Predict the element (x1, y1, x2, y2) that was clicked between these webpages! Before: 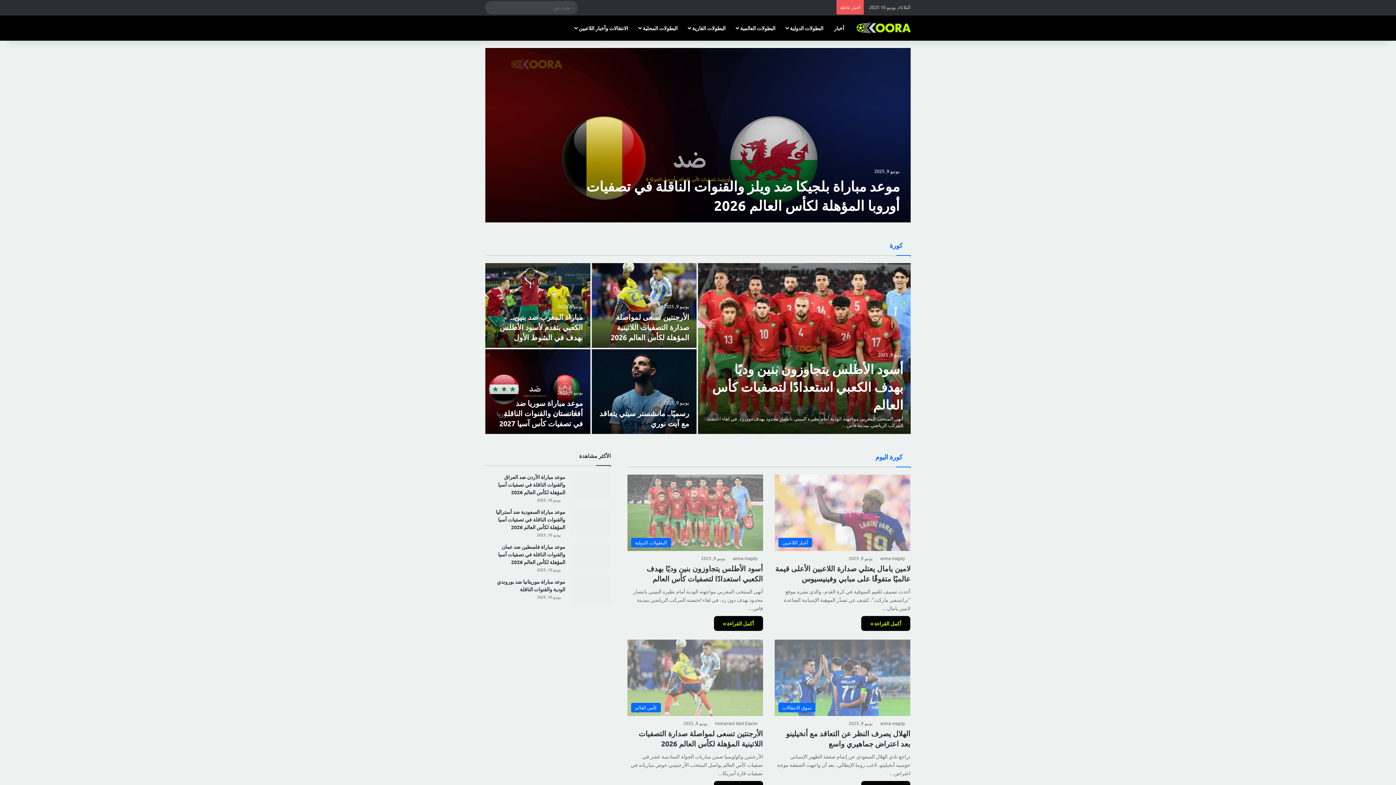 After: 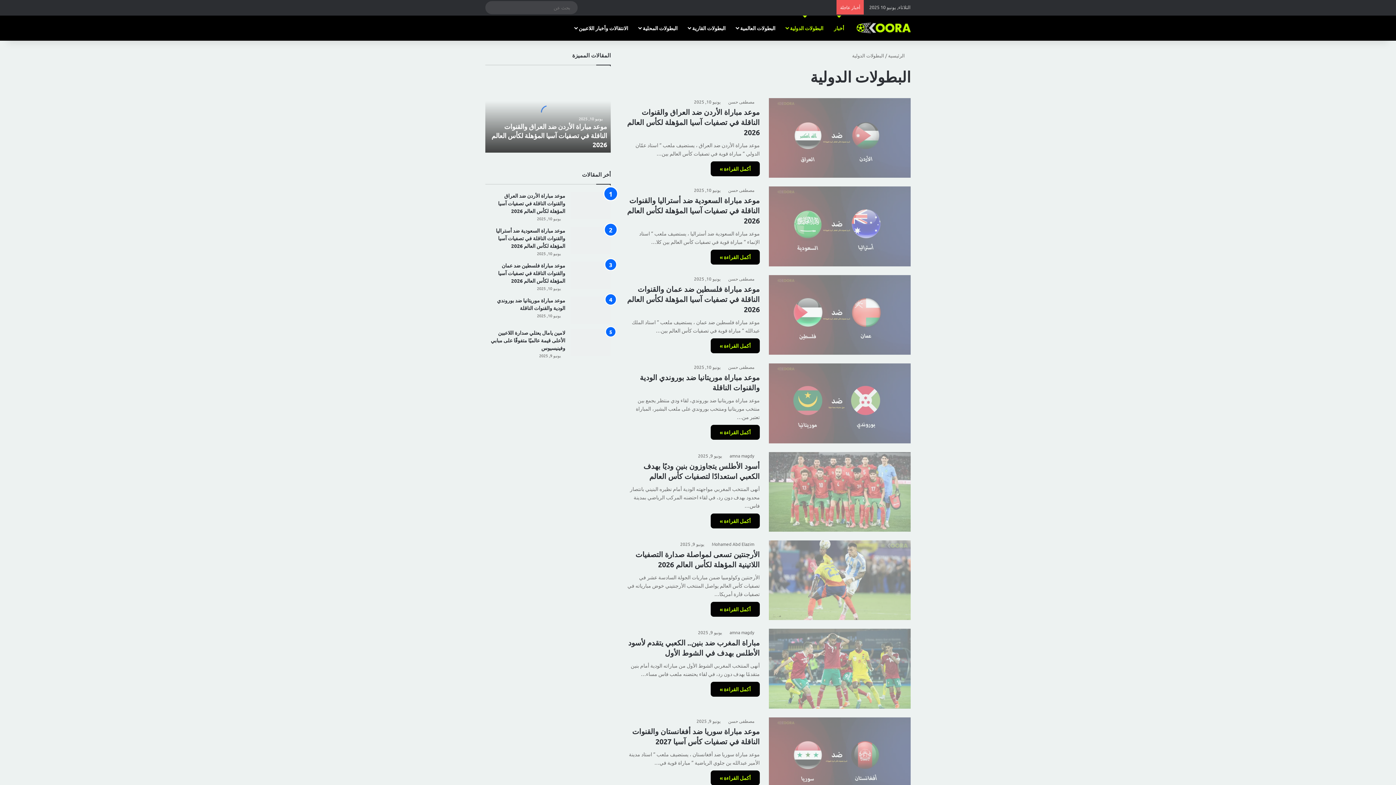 Action: label: البطولات الدولية bbox: (781, 15, 829, 40)